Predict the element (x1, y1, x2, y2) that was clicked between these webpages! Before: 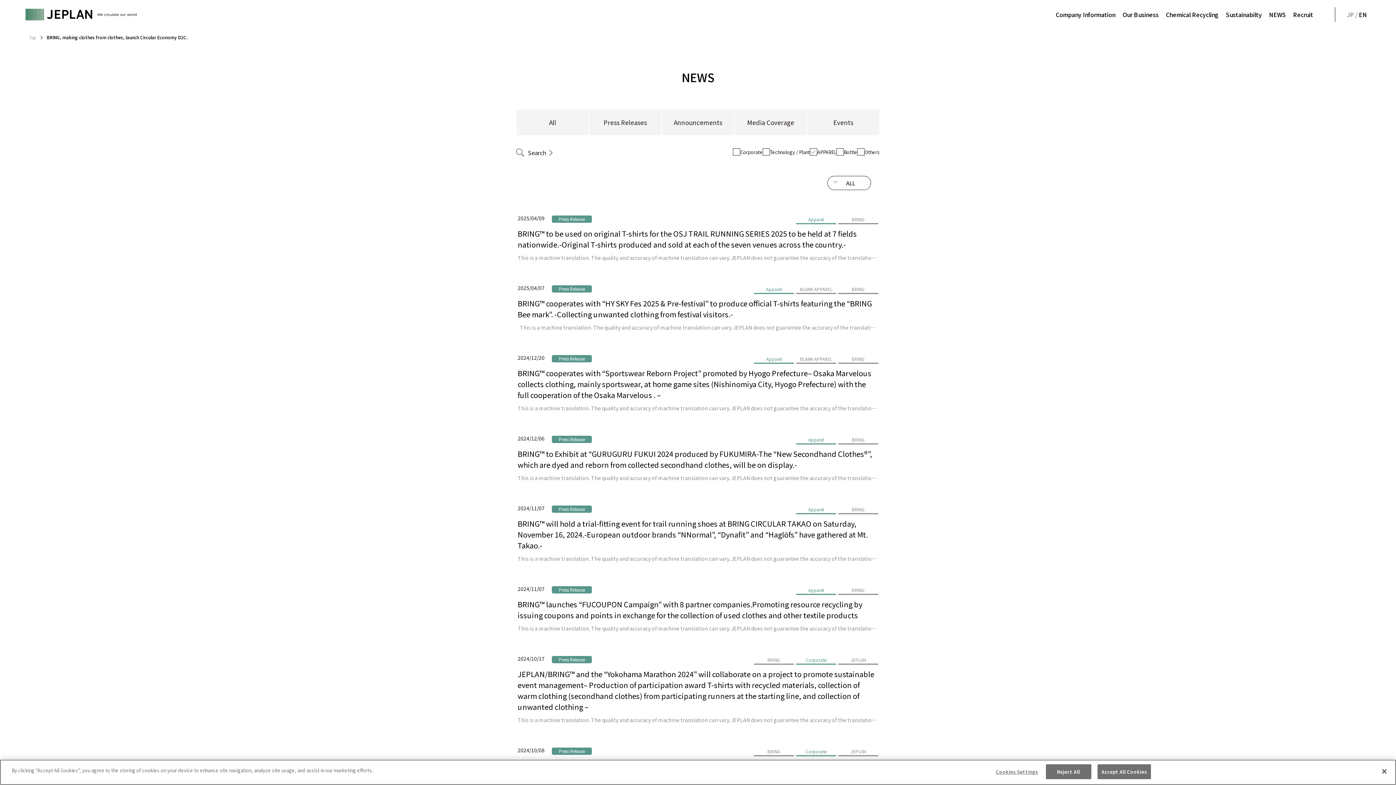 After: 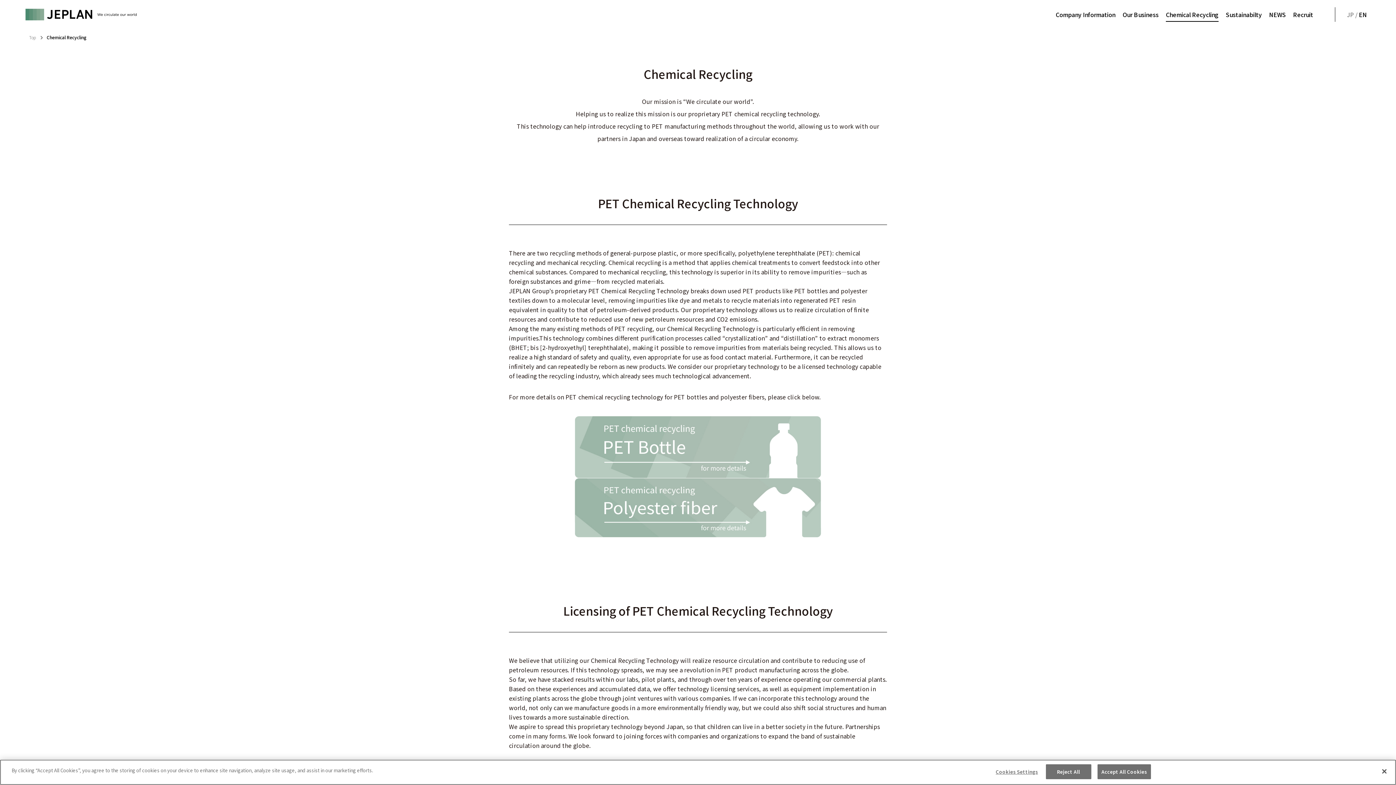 Action: label: Chemical Recycling bbox: (1162, 7, 1222, 21)